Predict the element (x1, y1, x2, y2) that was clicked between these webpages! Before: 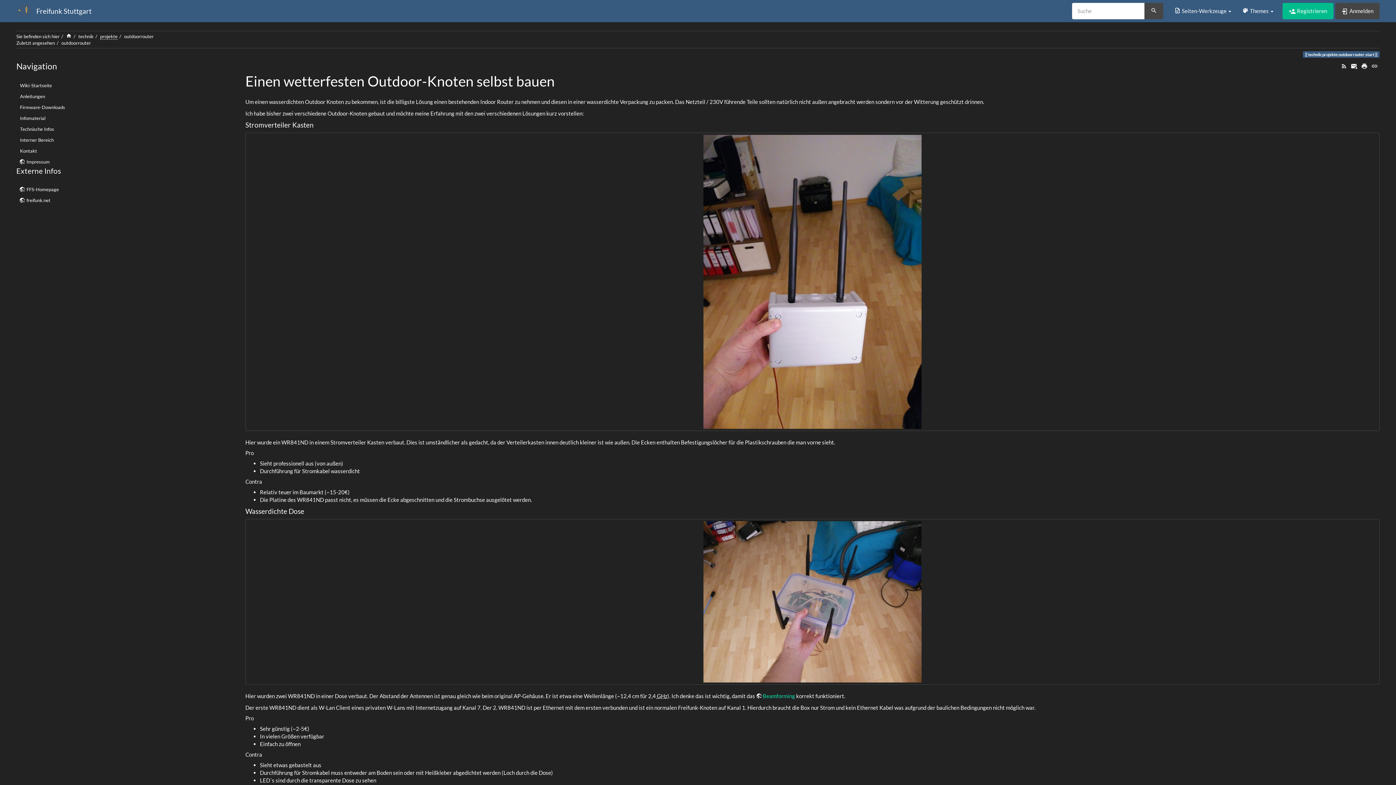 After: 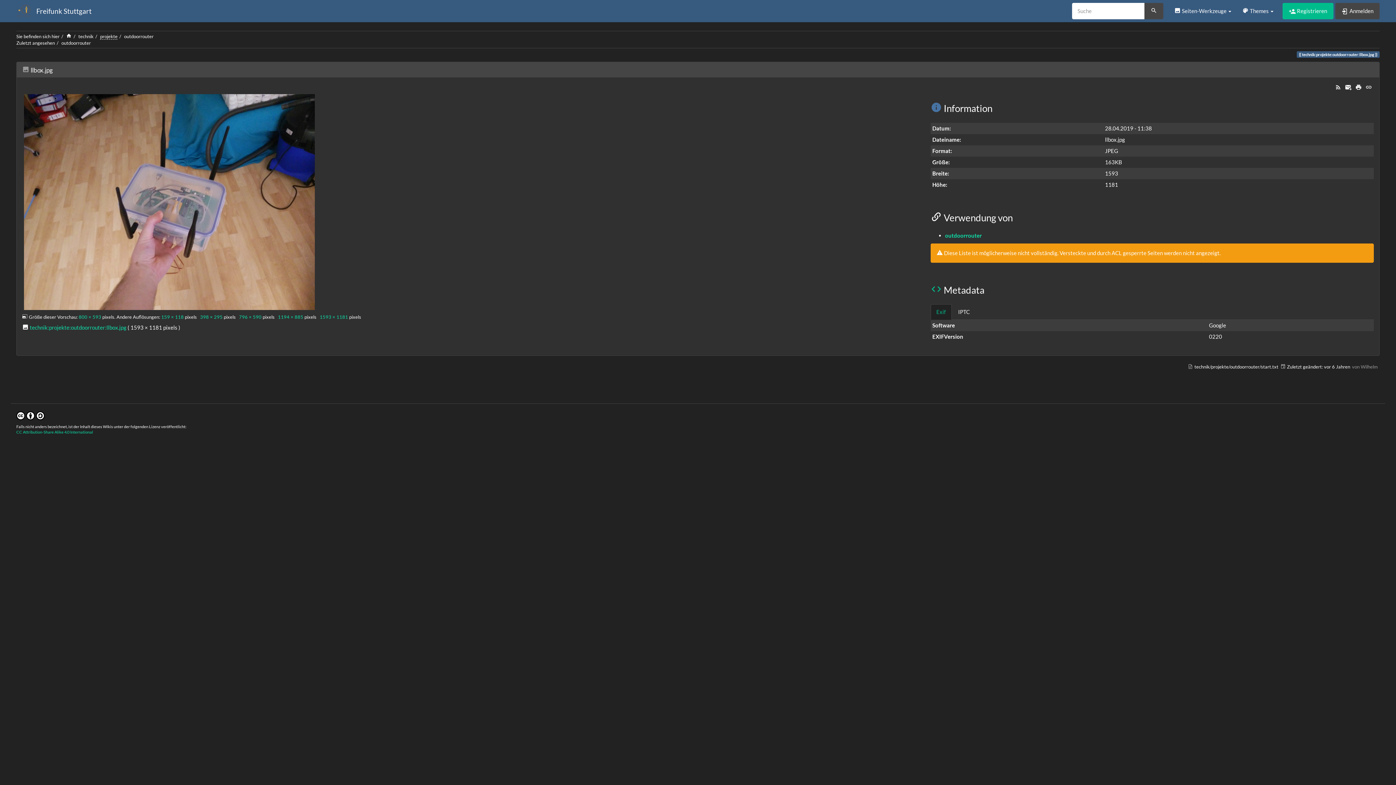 Action: bbox: (246, 521, 1378, 683)